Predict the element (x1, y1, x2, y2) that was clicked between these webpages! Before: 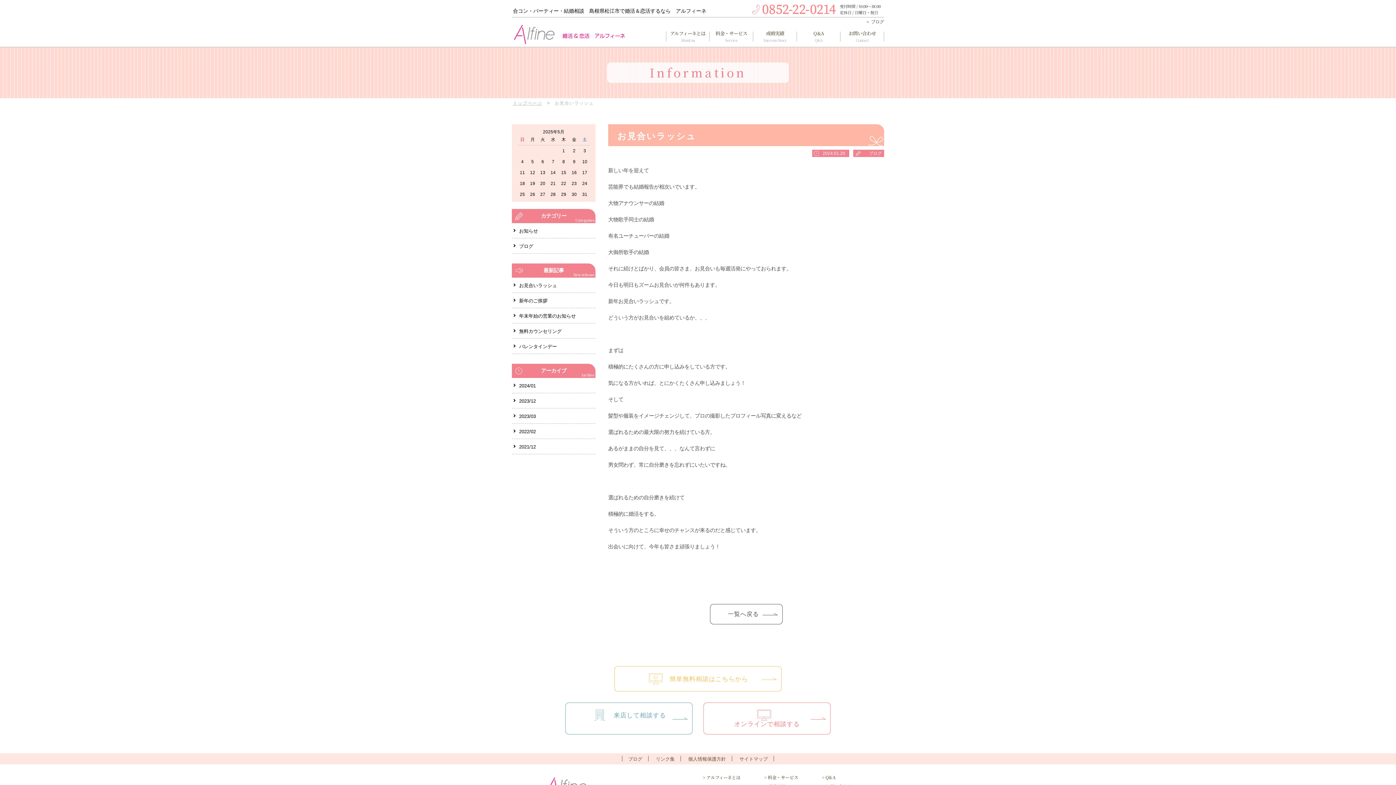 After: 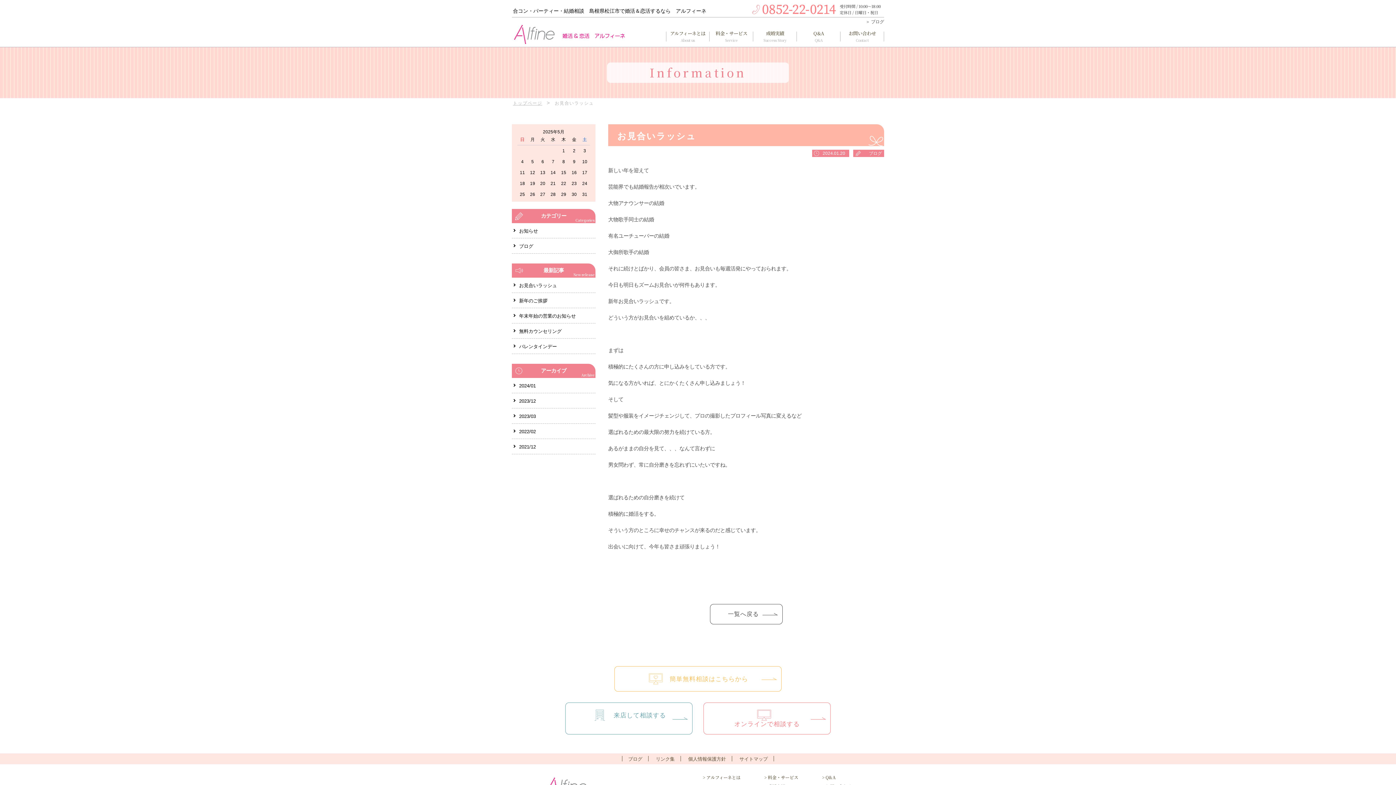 Action: label: お見合いラッシュ bbox: (519, 282, 557, 288)